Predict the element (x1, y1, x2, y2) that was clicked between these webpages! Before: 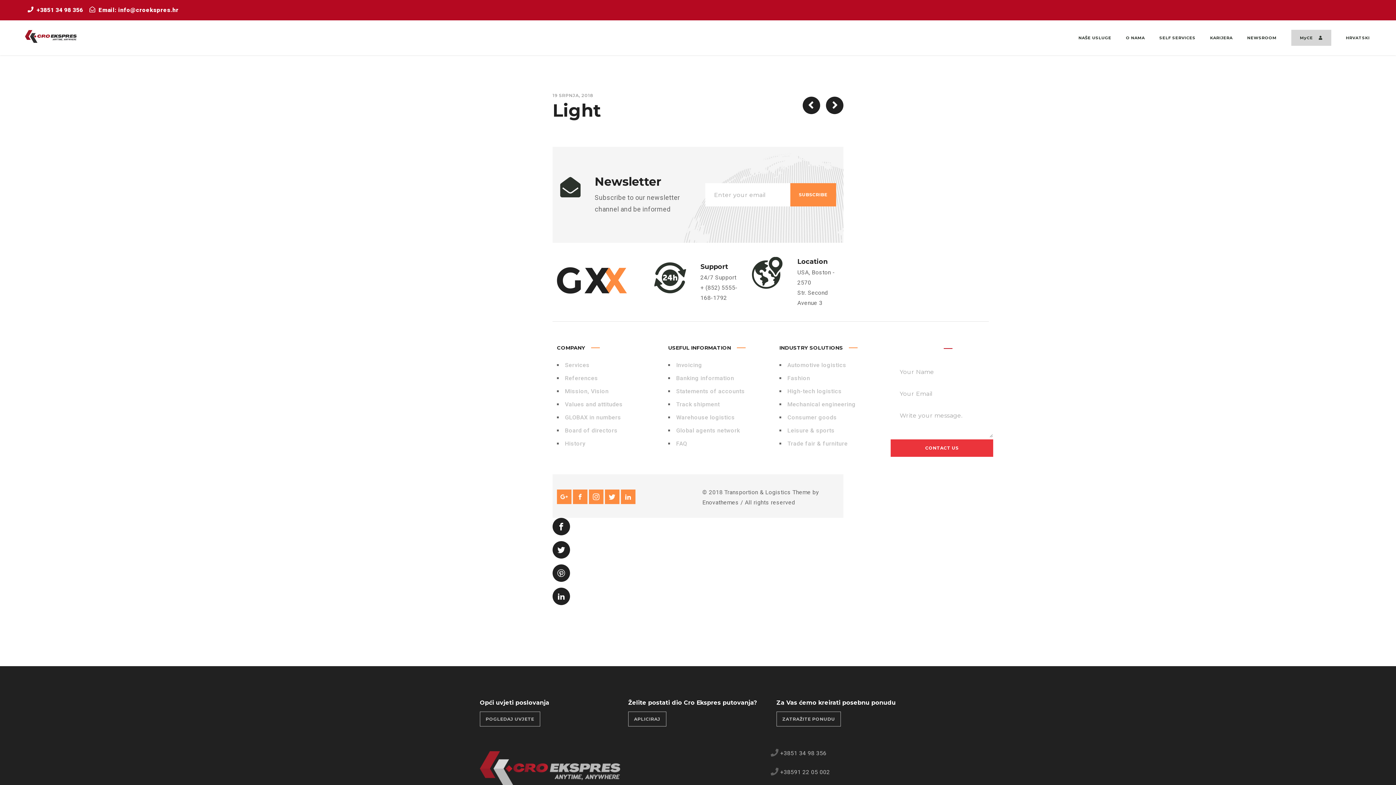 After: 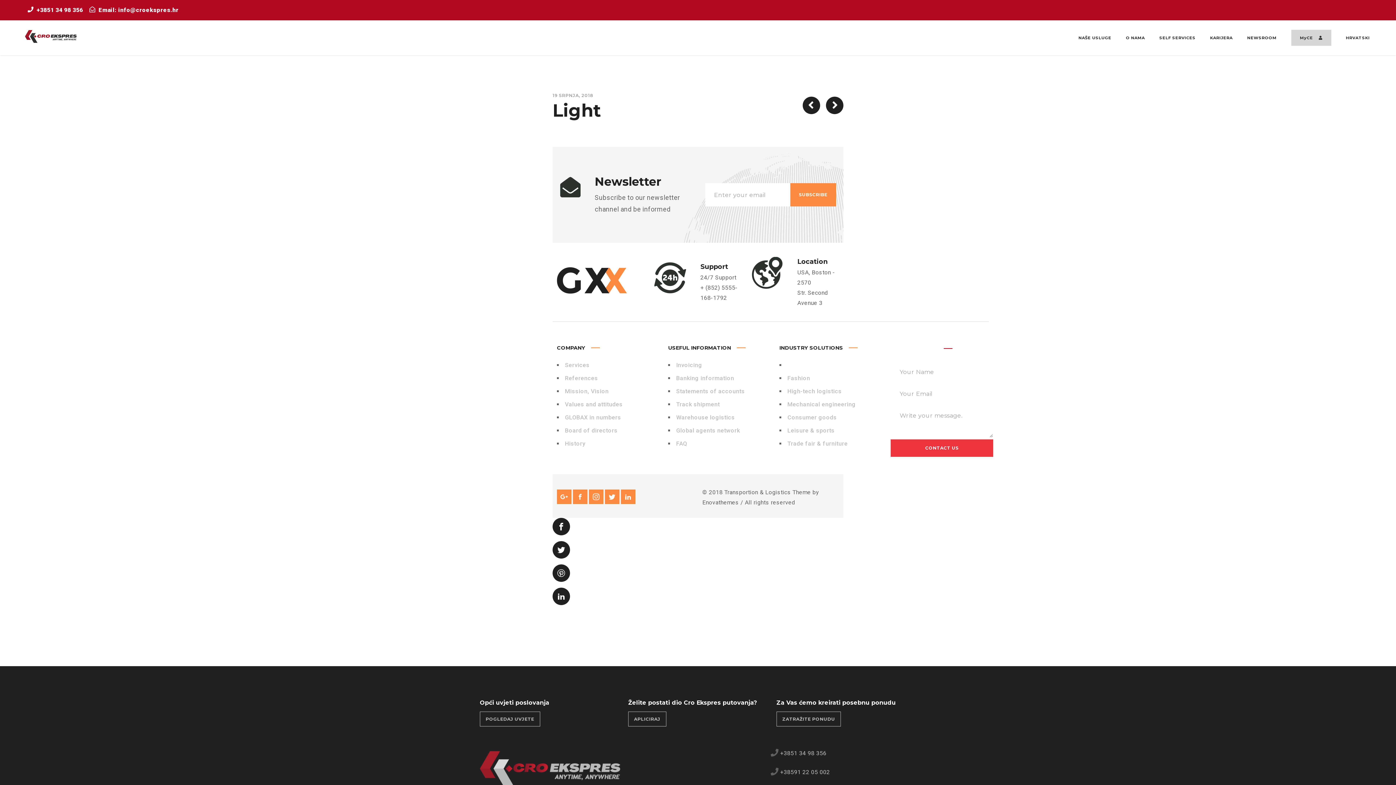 Action: bbox: (787, 361, 846, 368) label: Automotive logistics